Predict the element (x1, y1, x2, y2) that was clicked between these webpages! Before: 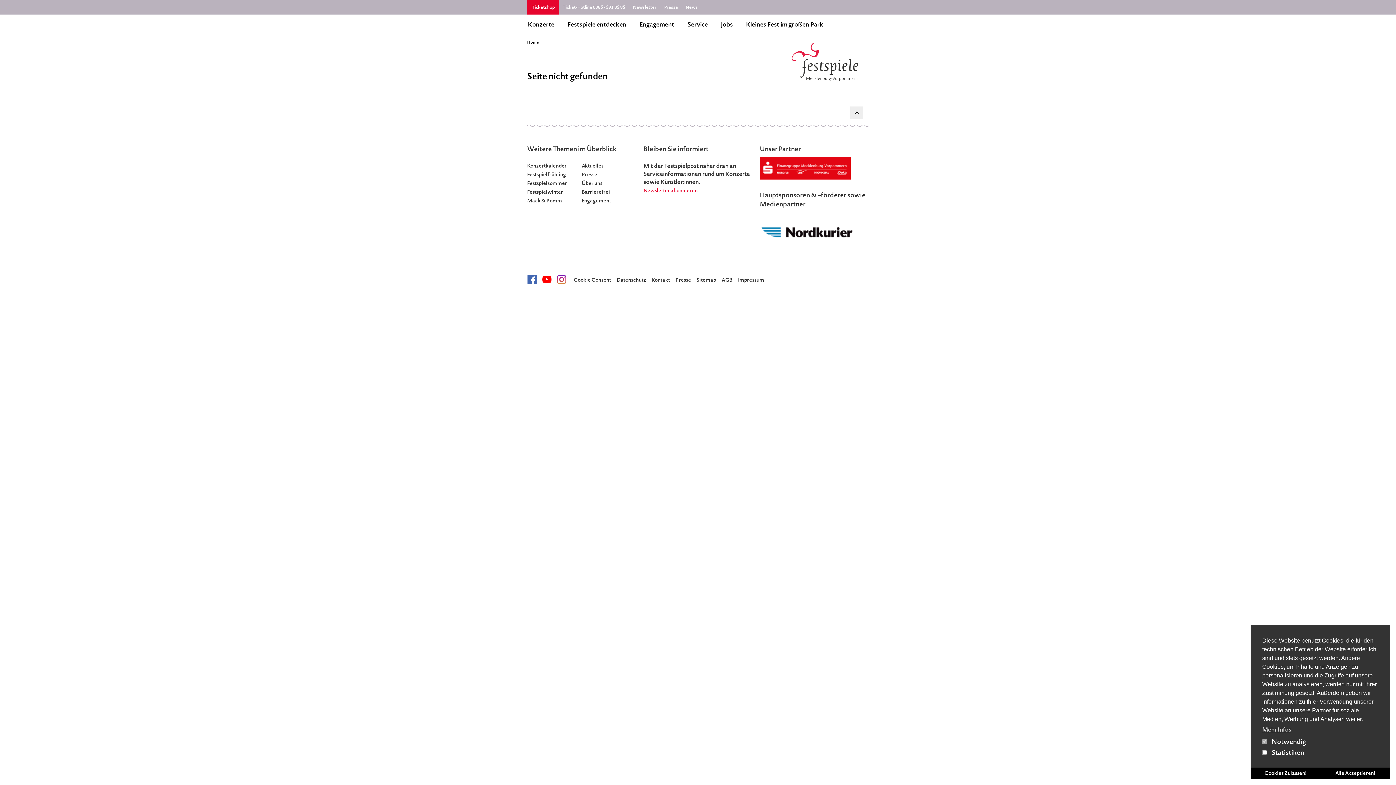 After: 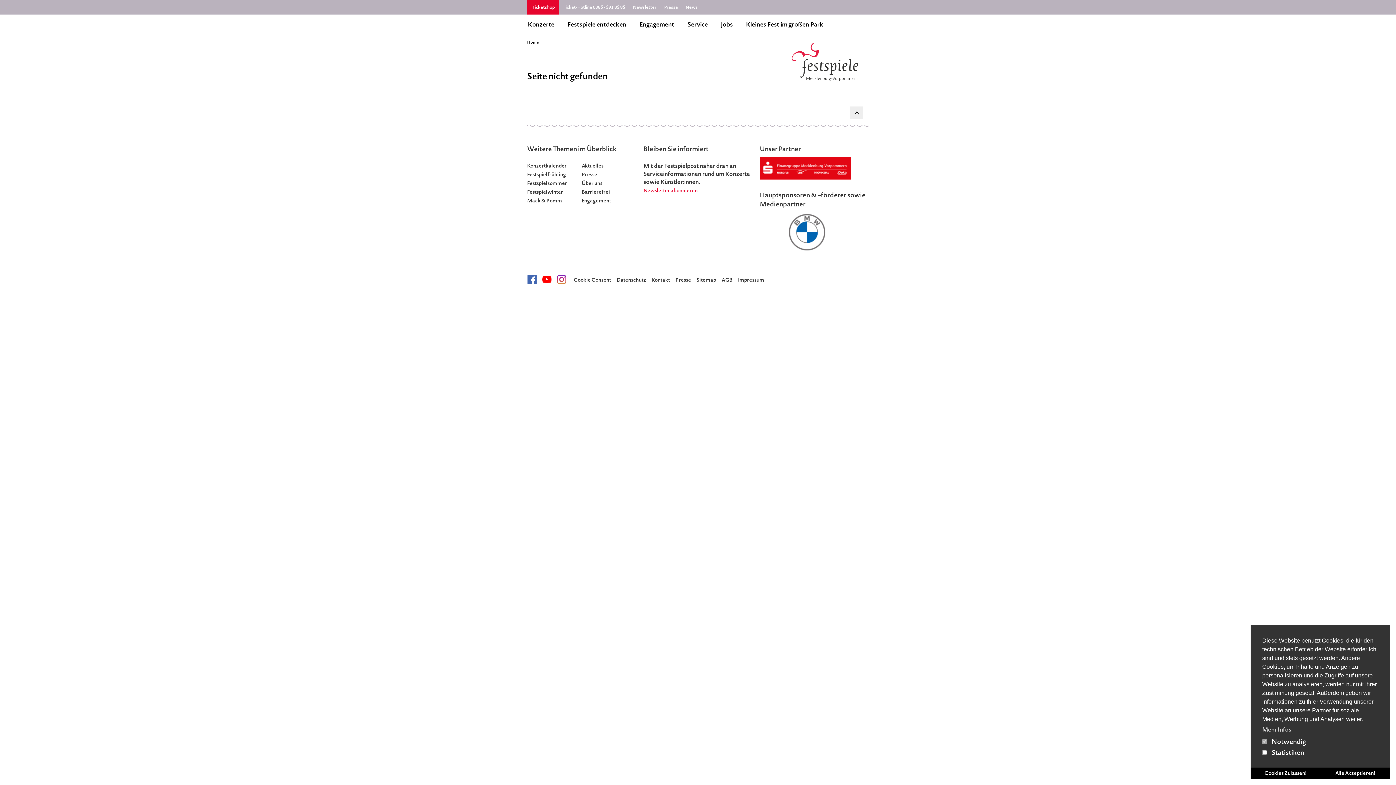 Action: bbox: (542, 274, 551, 284) label:  